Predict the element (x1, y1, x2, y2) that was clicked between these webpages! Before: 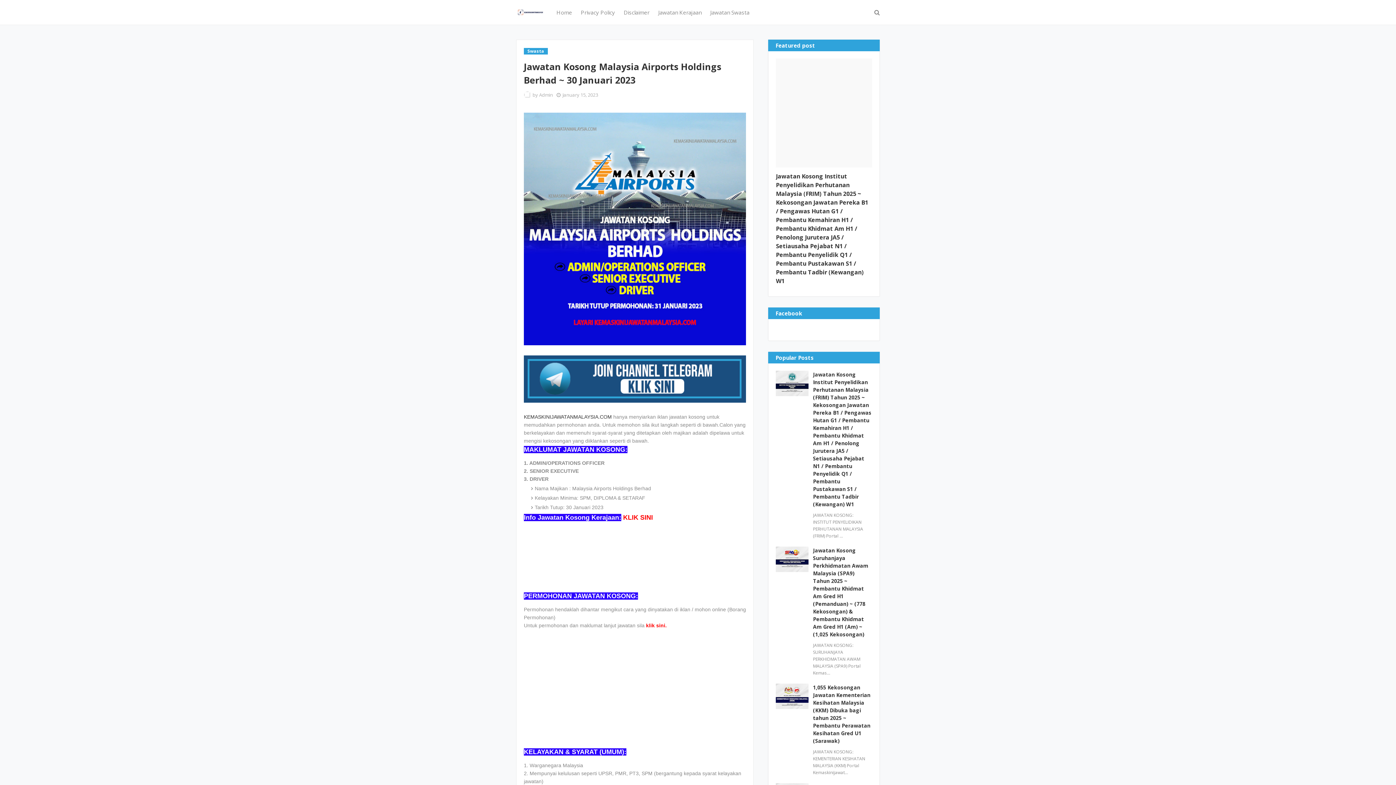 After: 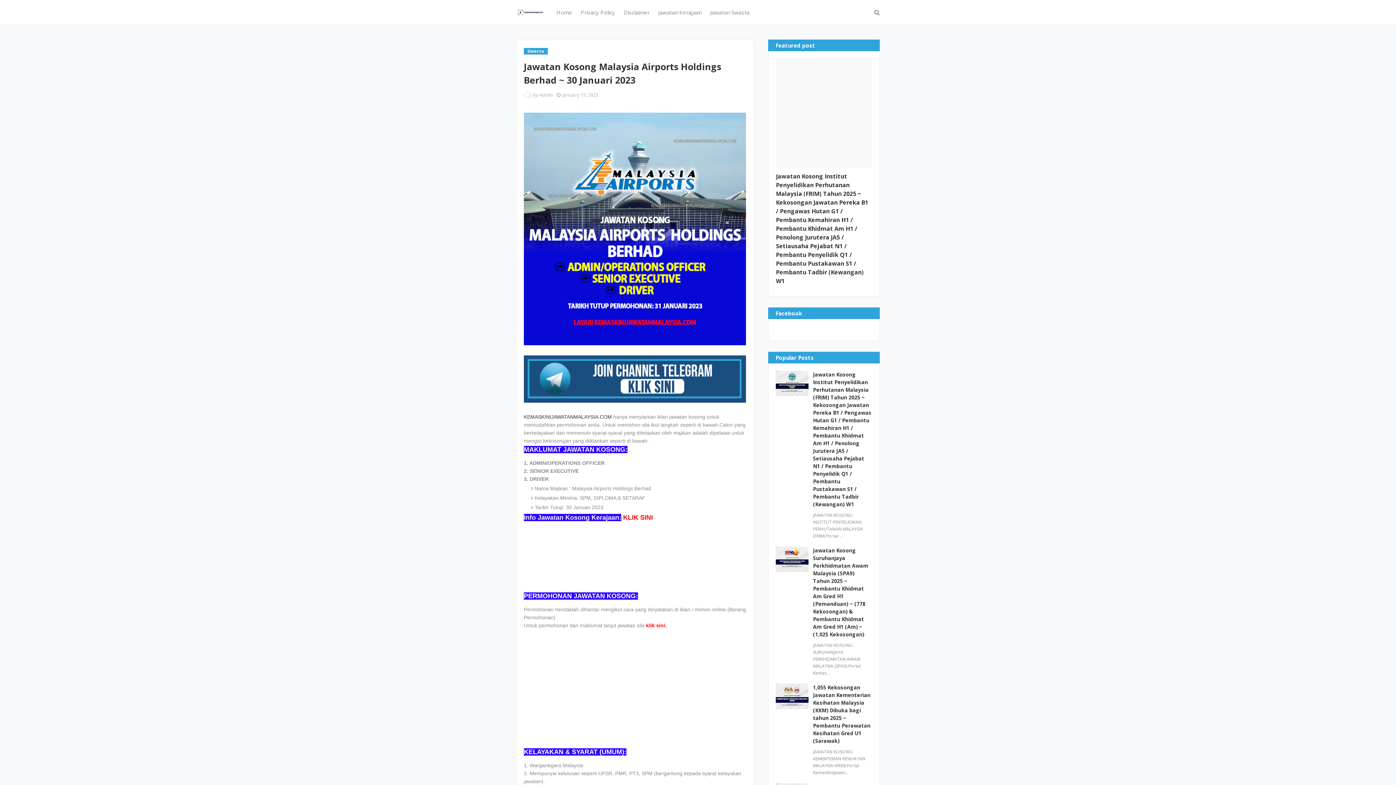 Action: bbox: (539, 91, 553, 98) label: Admin